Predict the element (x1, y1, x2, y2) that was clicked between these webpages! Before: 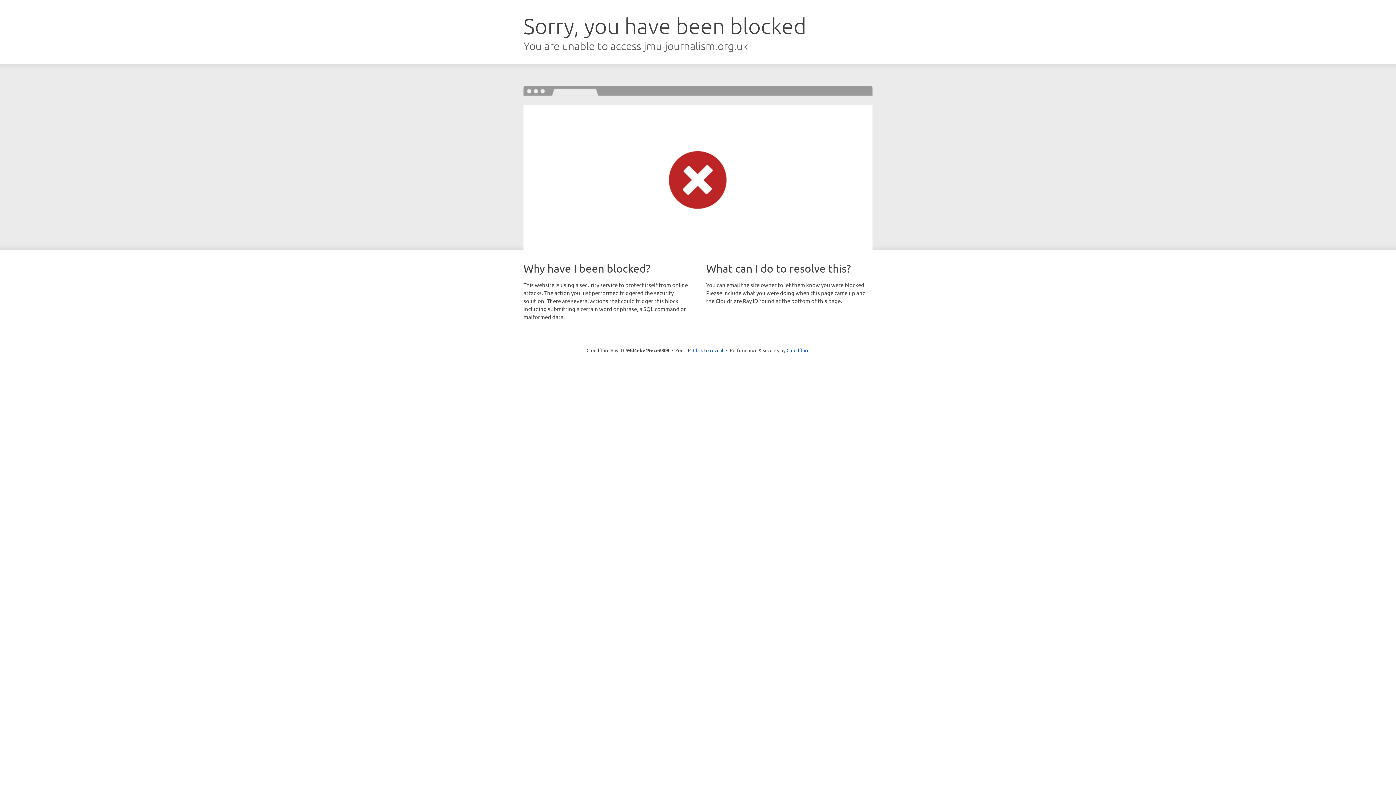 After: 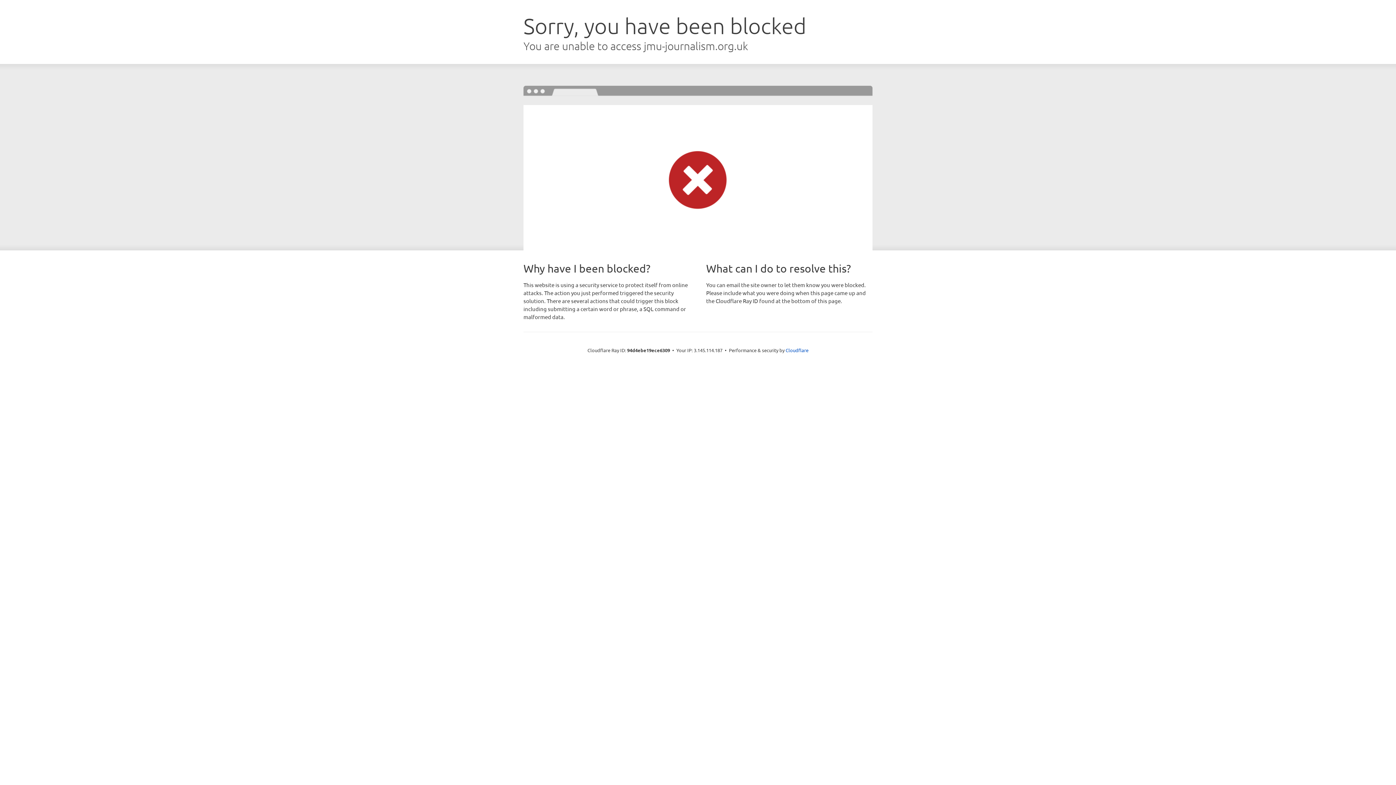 Action: label: Click to reveal bbox: (693, 346, 723, 353)